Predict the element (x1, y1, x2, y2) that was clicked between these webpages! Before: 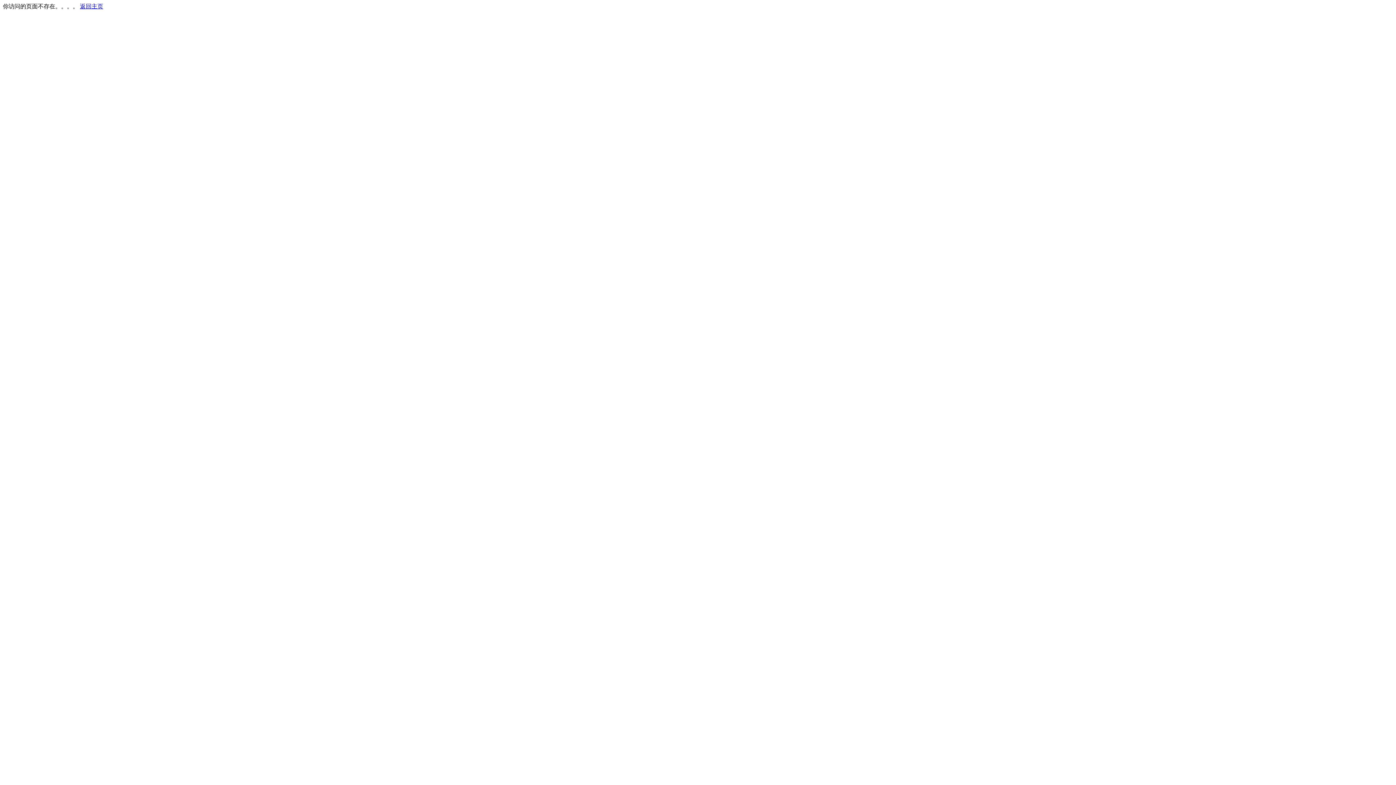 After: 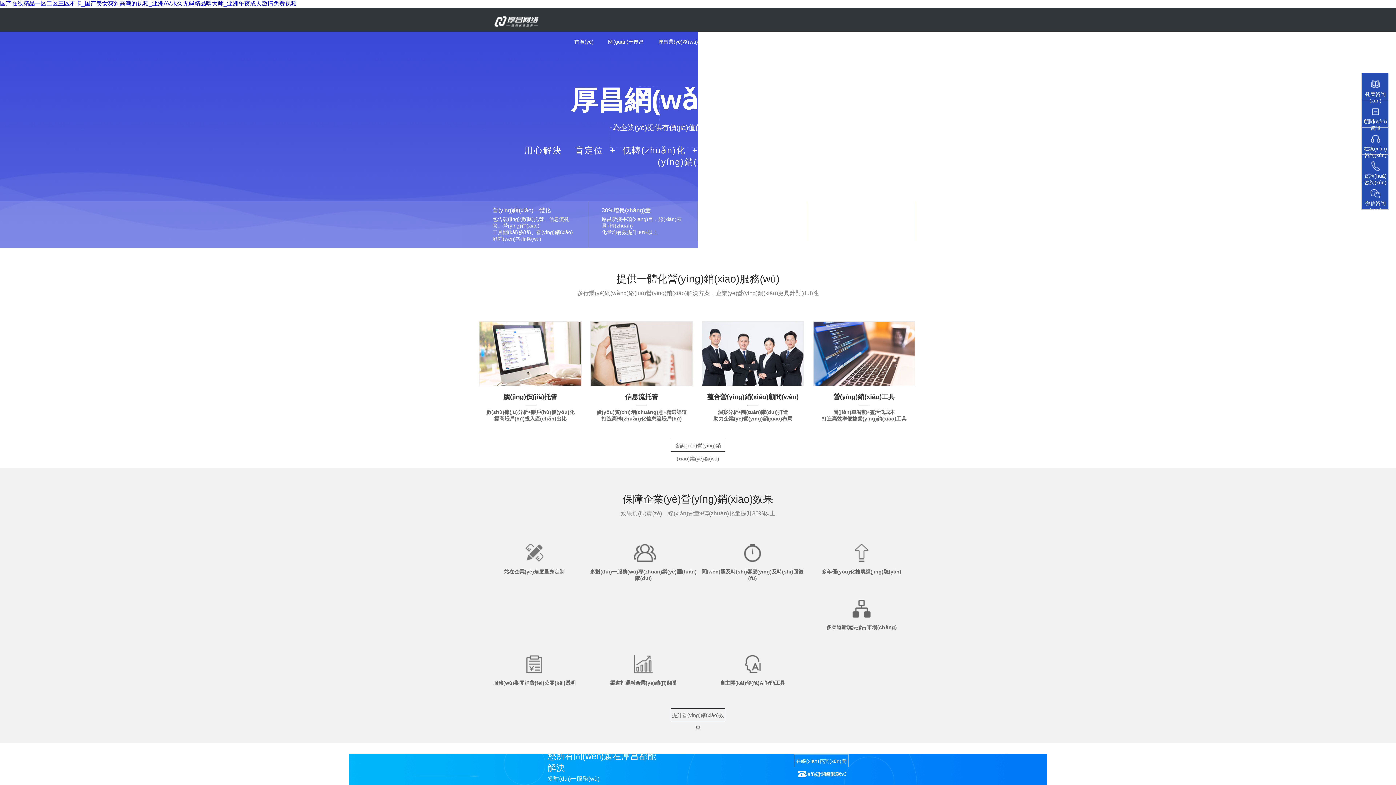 Action: bbox: (80, 3, 103, 9) label: 返回主页